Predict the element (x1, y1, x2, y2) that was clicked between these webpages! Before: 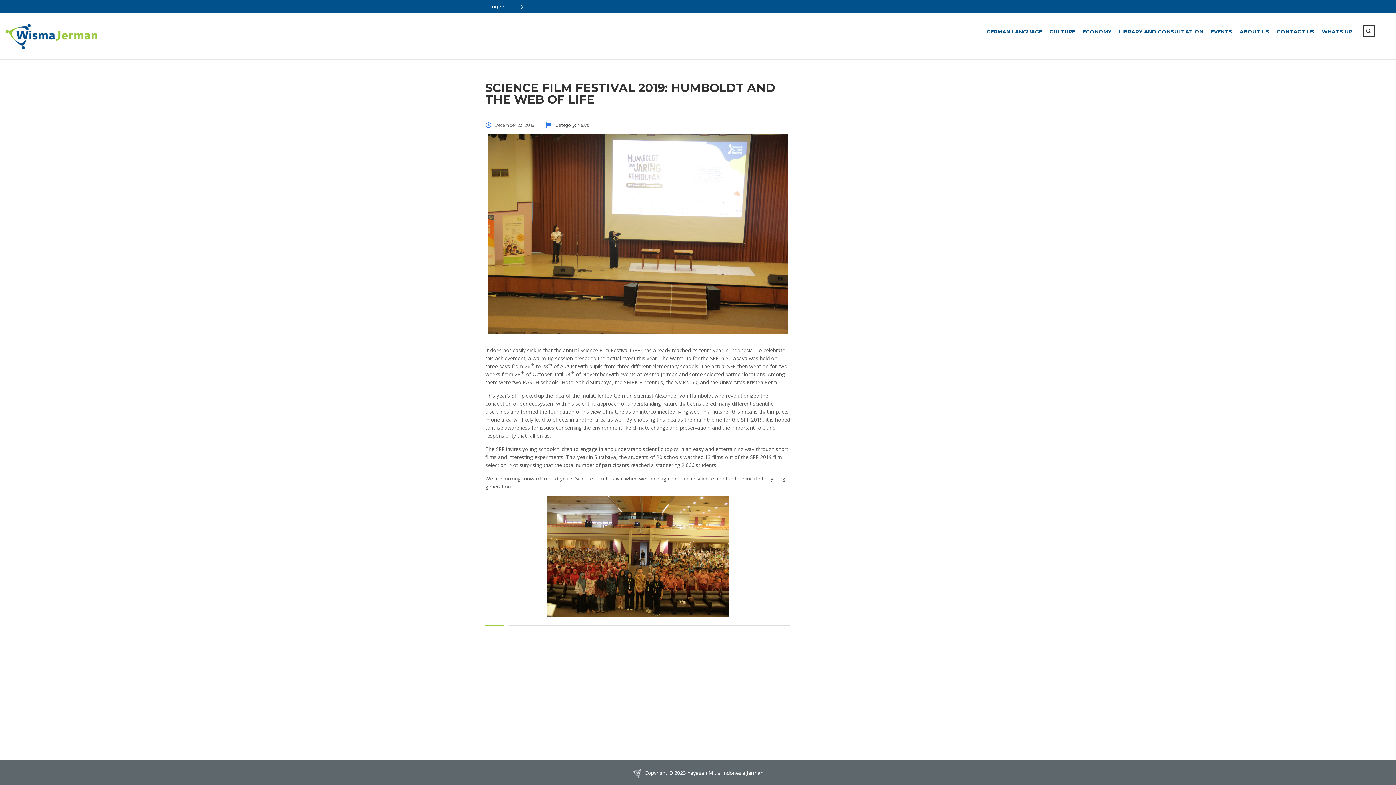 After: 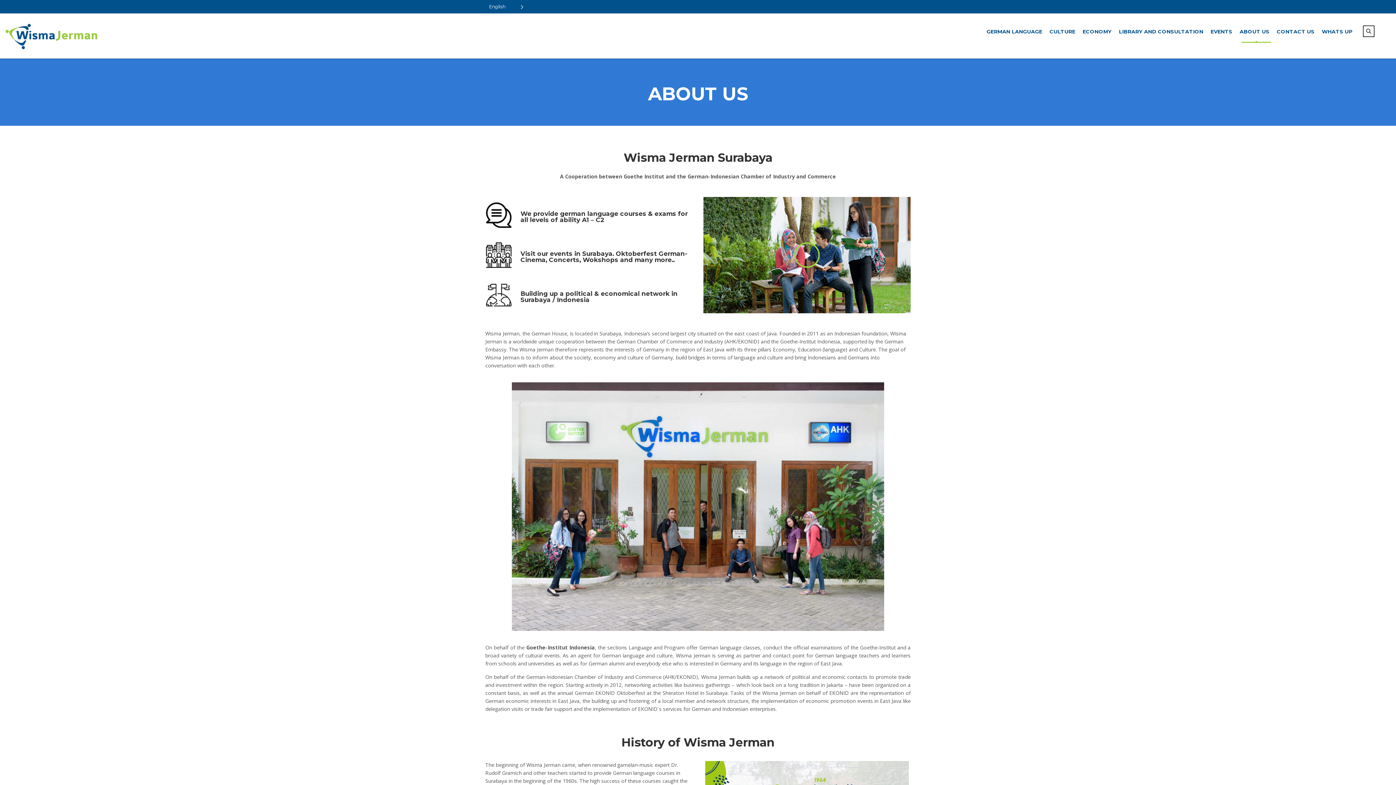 Action: label: ABOUT US bbox: (1239, 25, 1269, 37)